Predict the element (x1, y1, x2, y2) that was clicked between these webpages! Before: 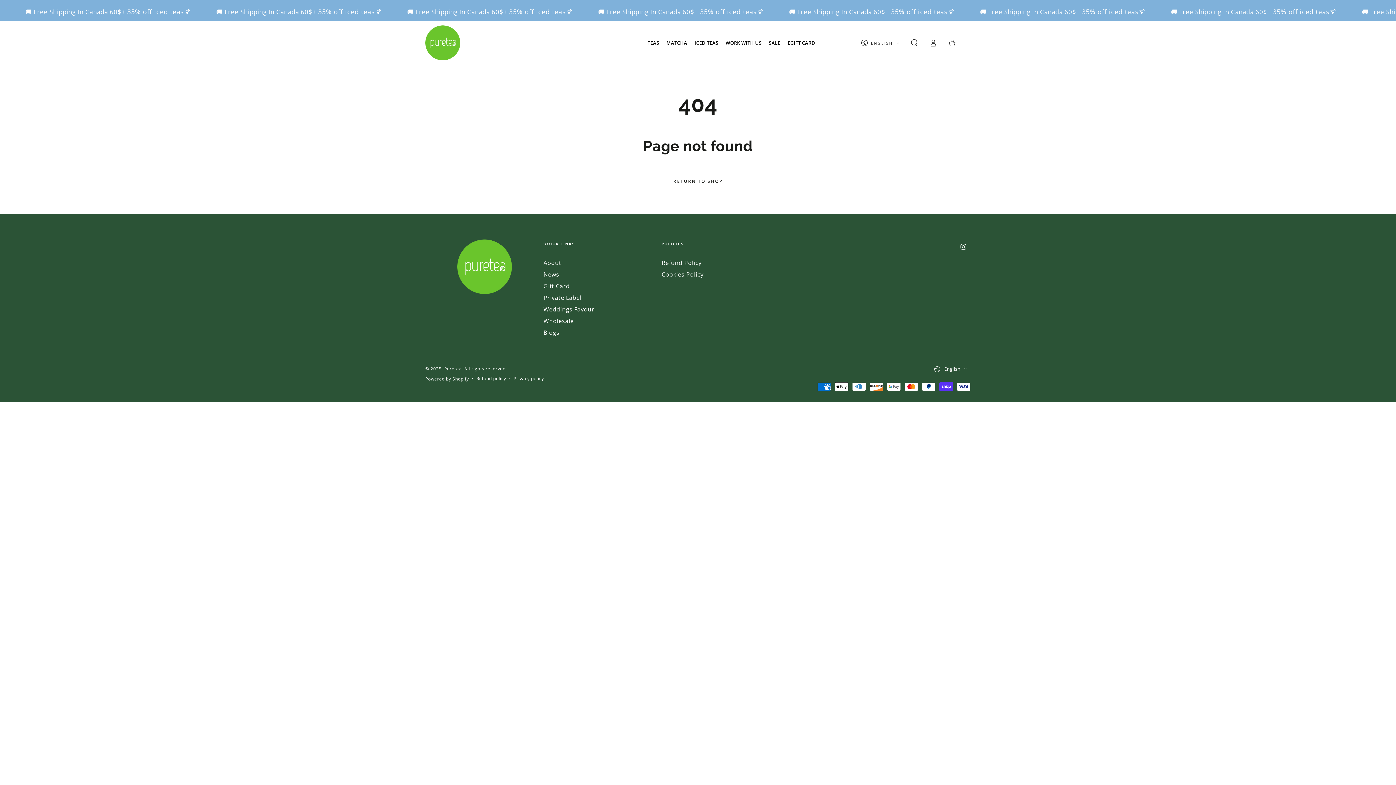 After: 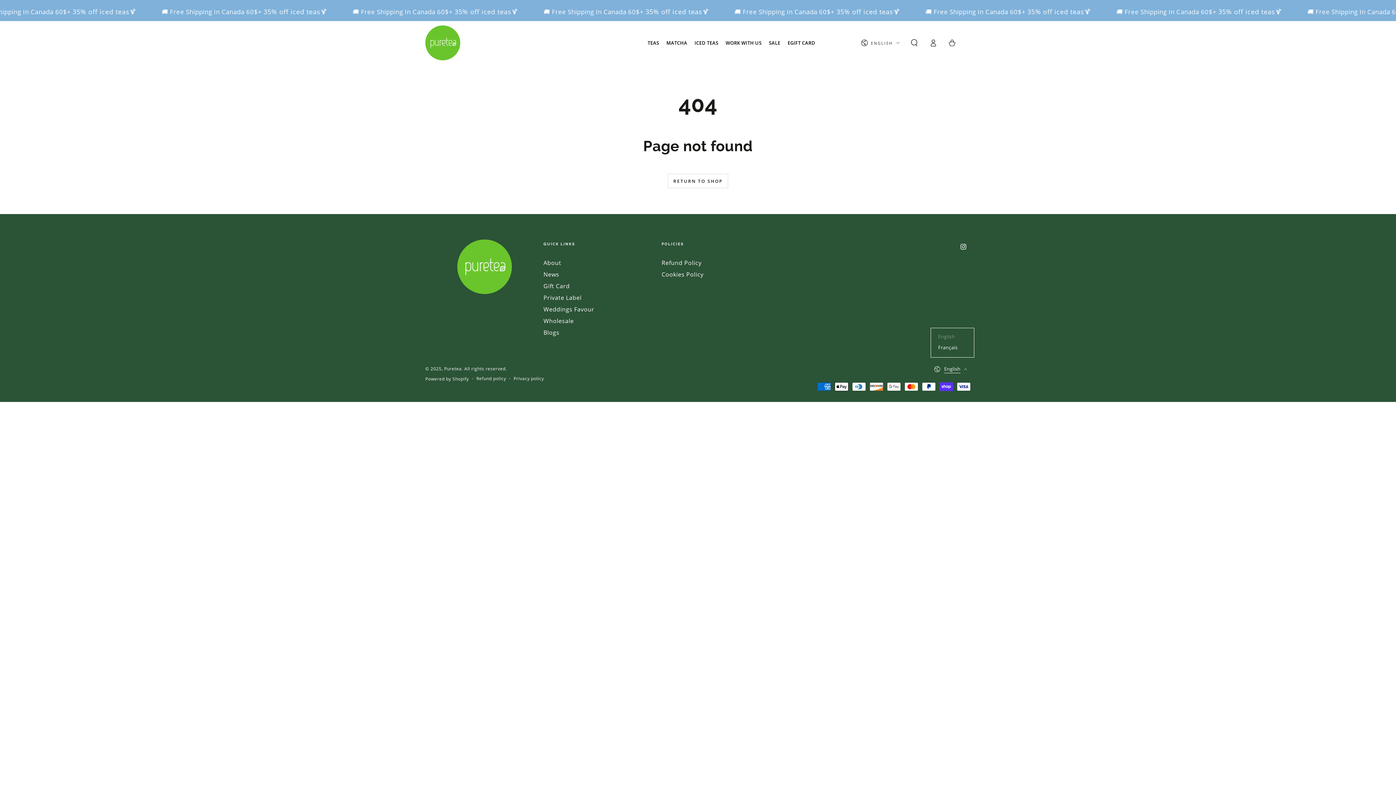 Action: bbox: (934, 361, 970, 377) label: English